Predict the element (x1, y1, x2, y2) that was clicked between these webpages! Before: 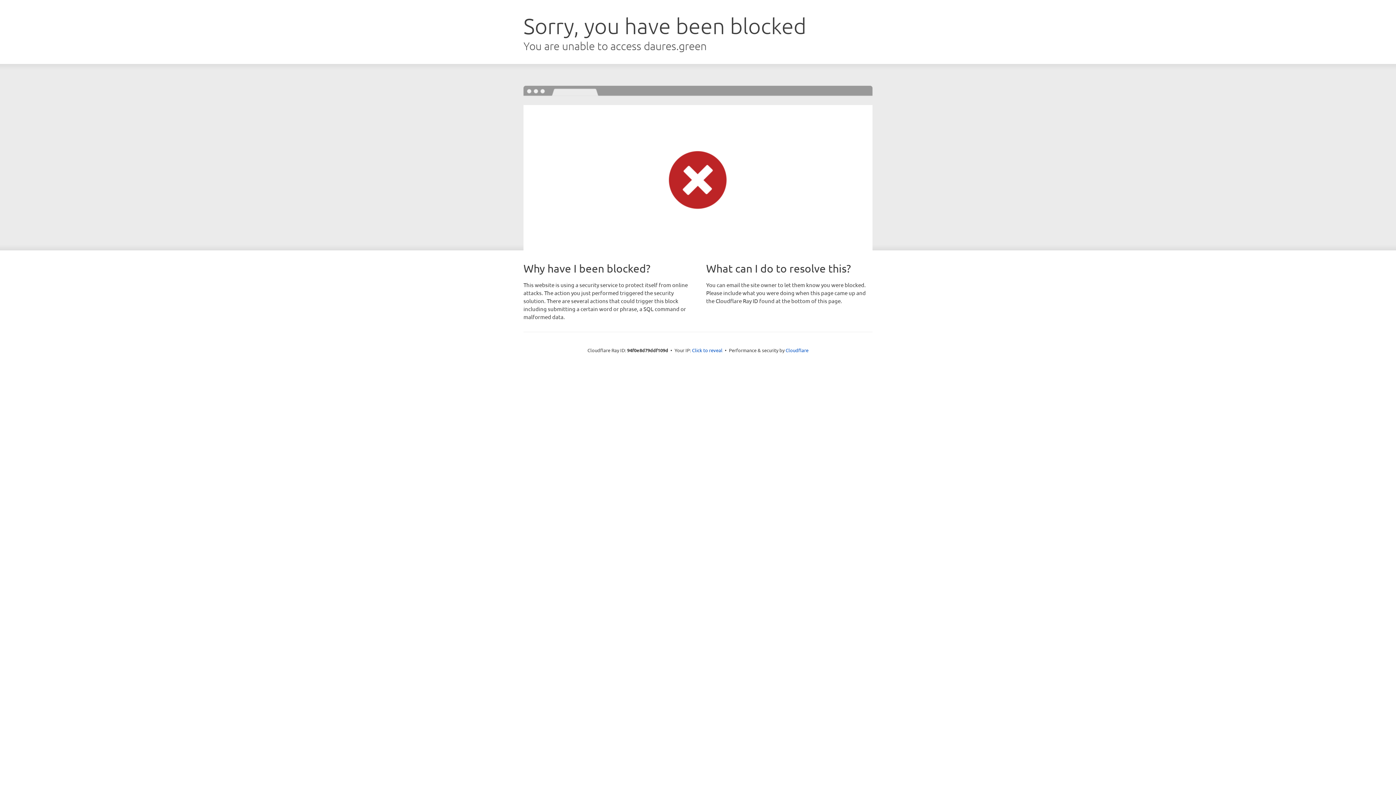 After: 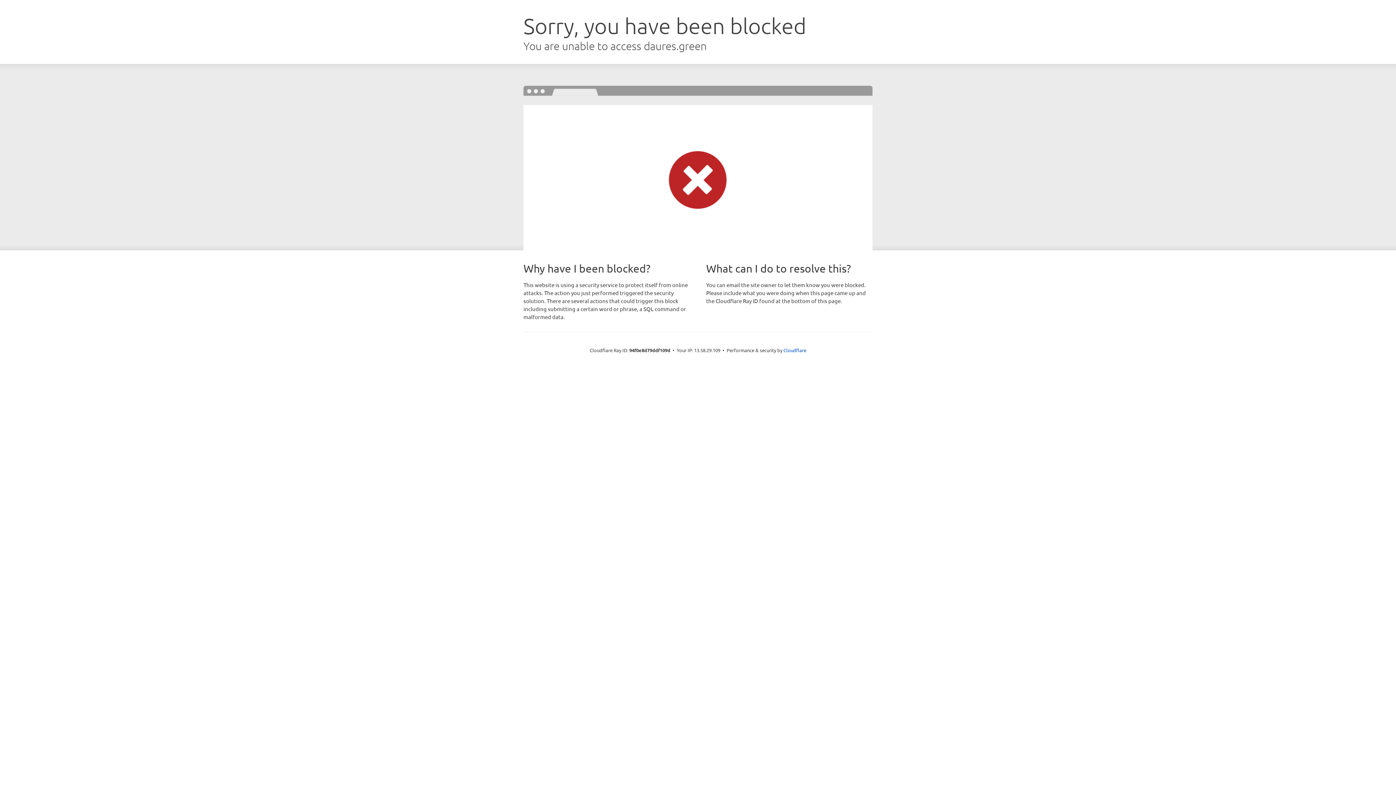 Action: label: Click to reveal bbox: (692, 346, 722, 353)